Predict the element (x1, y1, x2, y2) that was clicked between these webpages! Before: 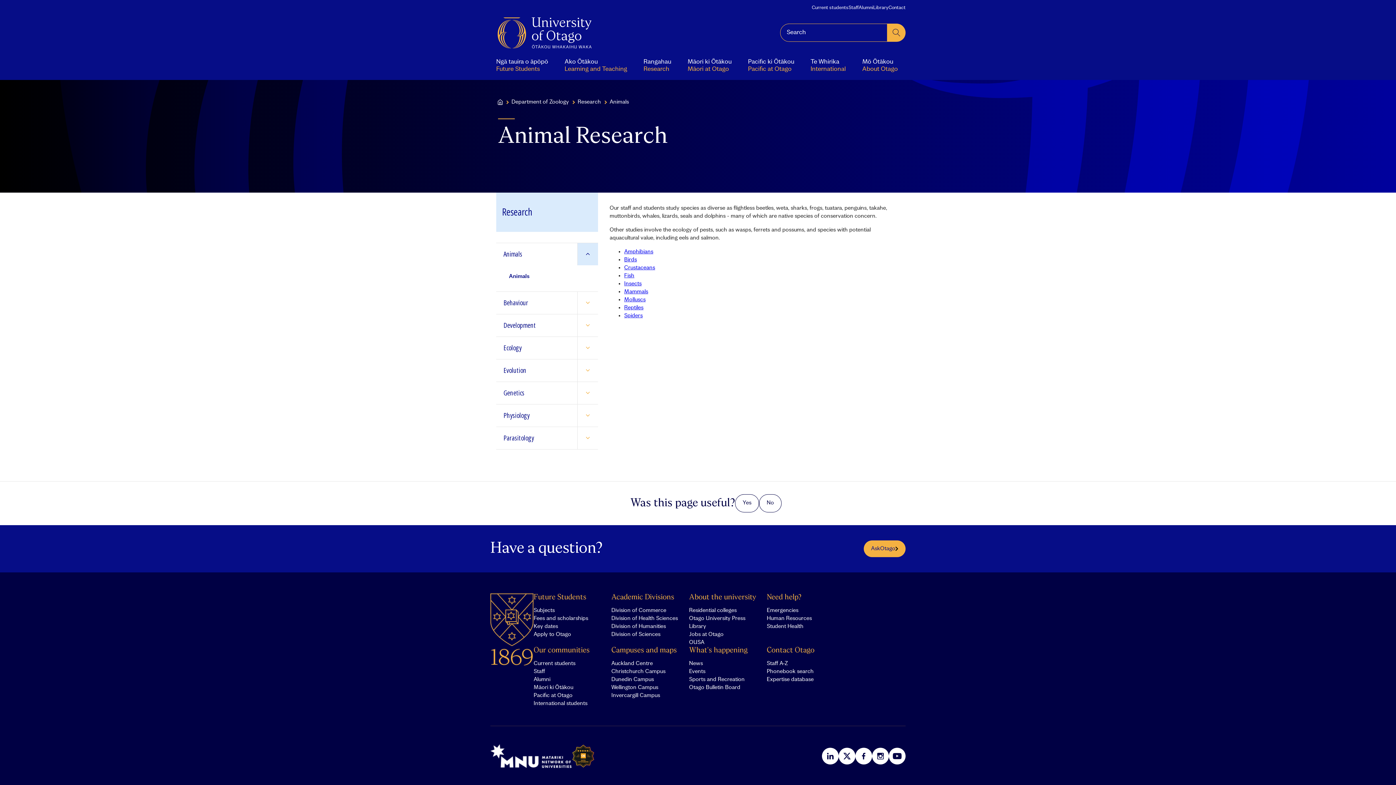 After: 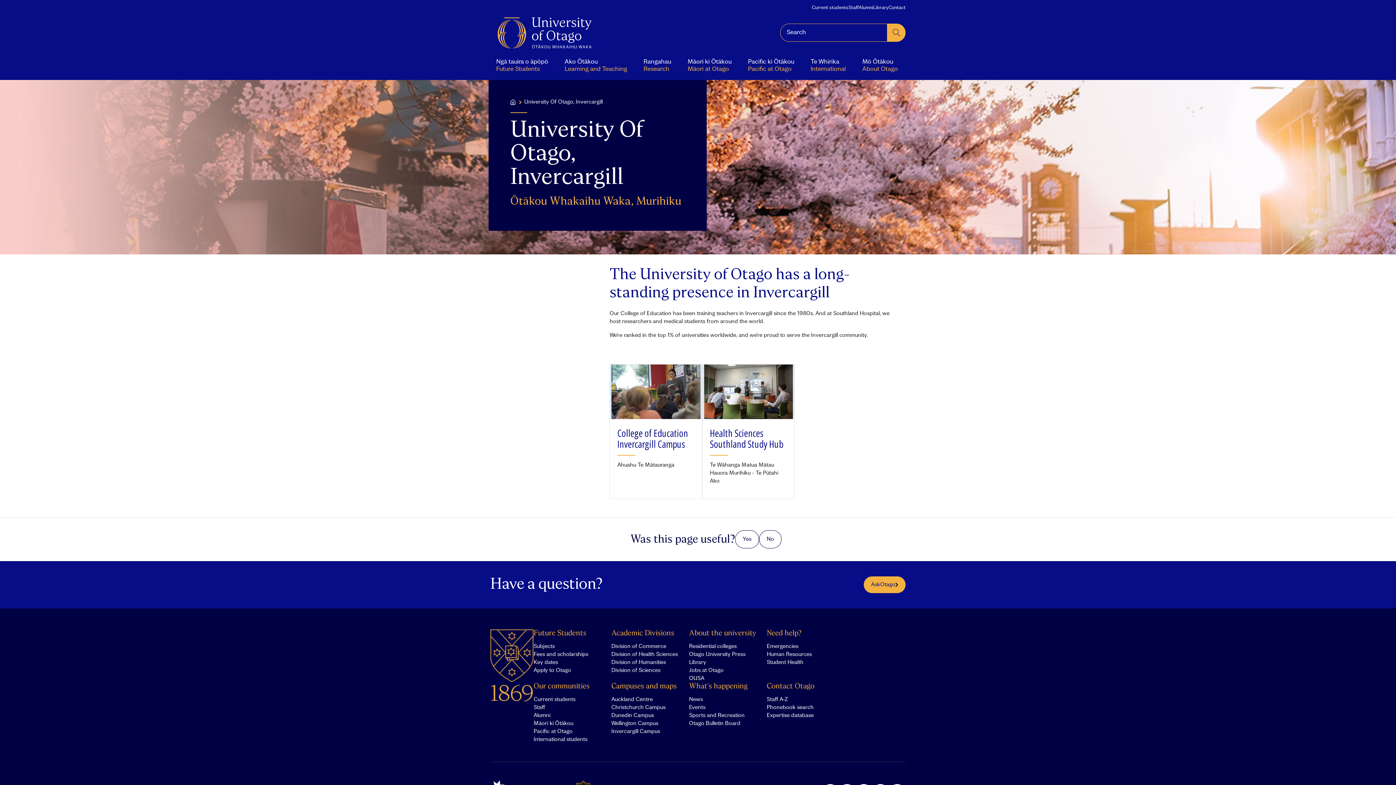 Action: bbox: (611, 692, 660, 698) label: Invercargill Campus